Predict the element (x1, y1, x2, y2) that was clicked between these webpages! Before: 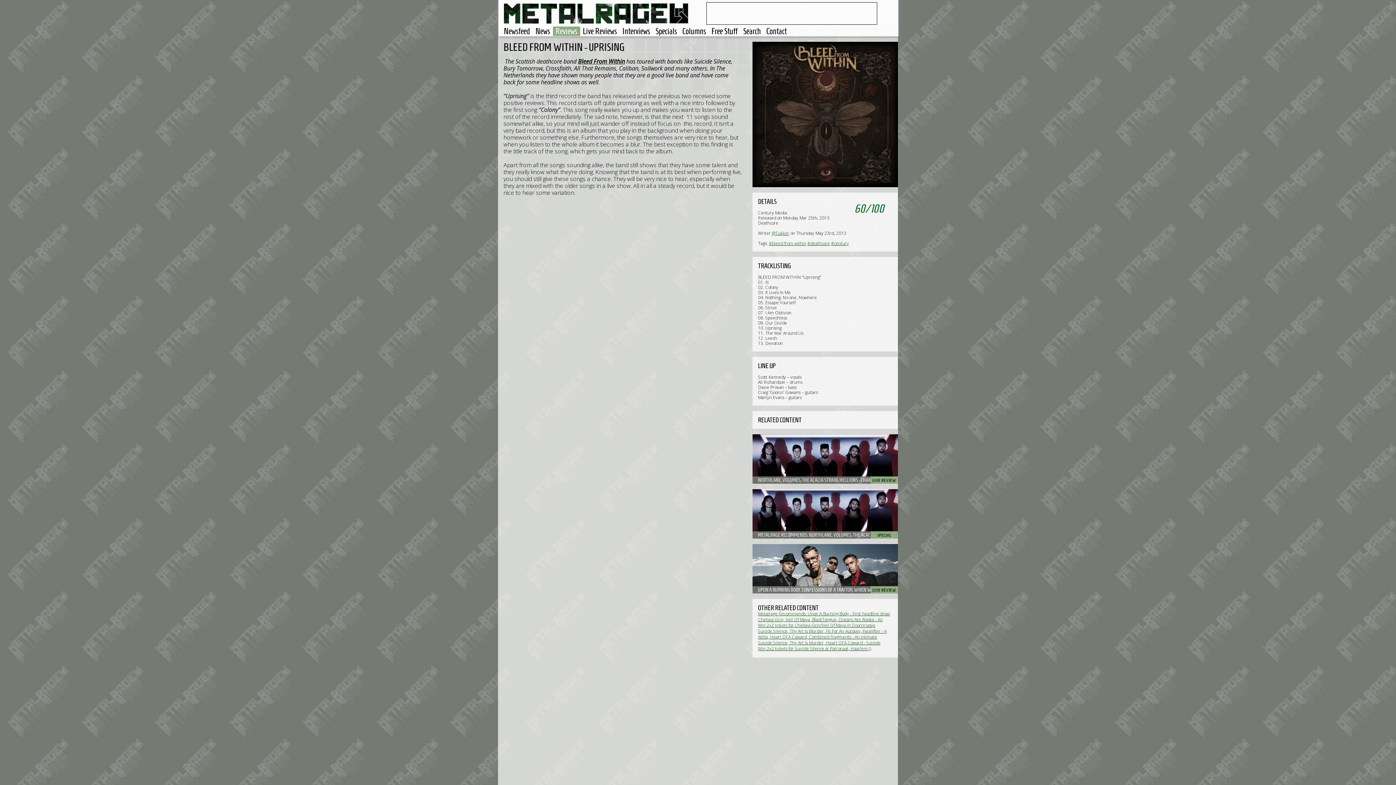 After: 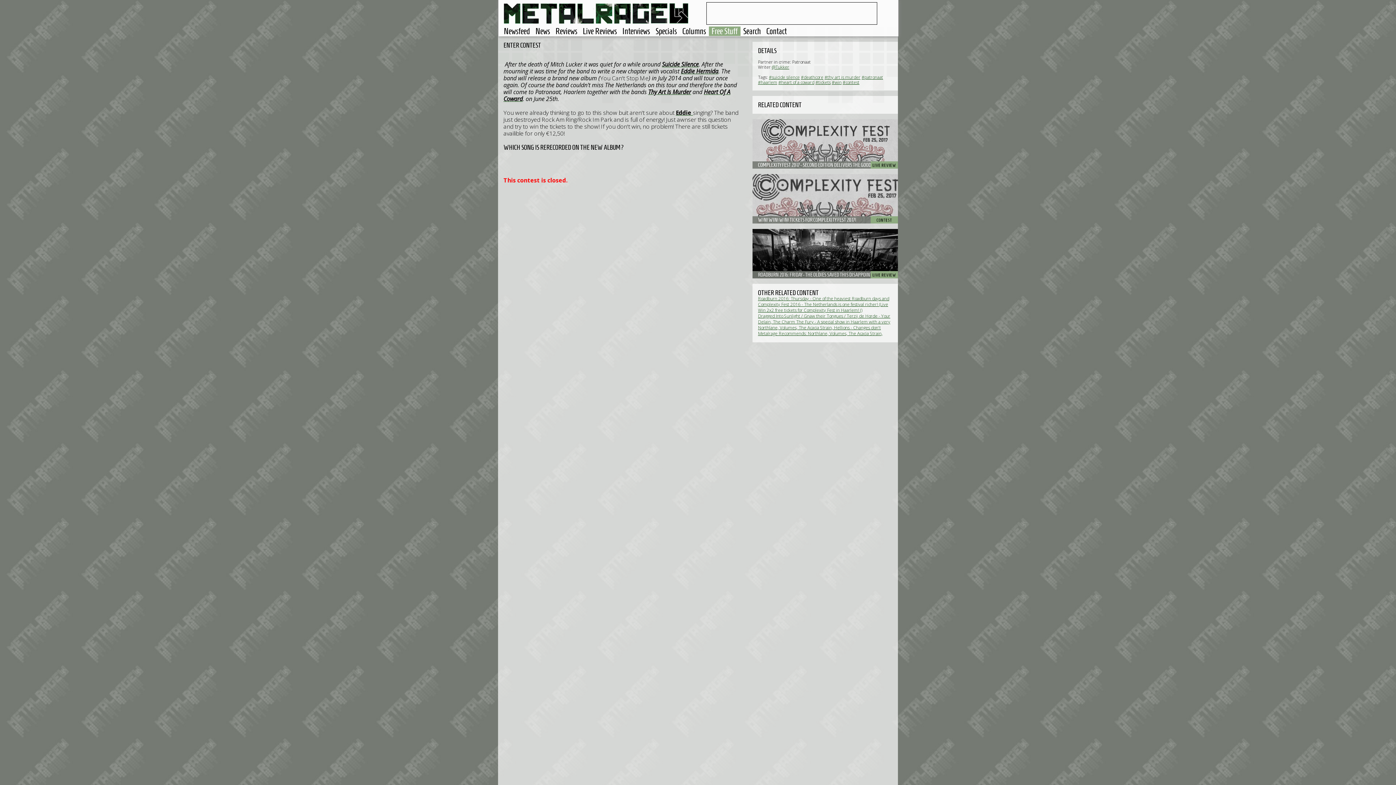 Action: bbox: (758, 645, 871, 652) label: Win 2x2 tickets for Suicide Silence at Patronaat, Haarlem ()